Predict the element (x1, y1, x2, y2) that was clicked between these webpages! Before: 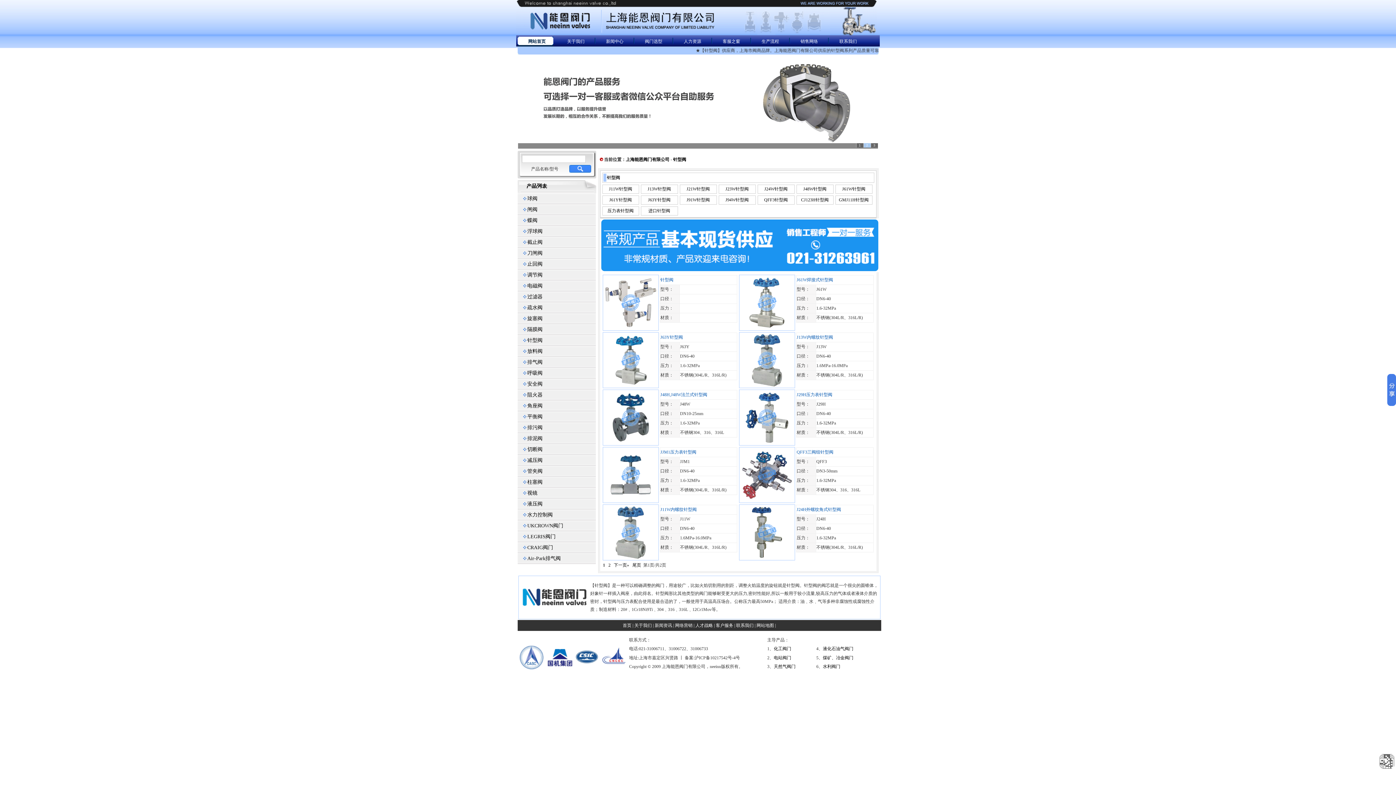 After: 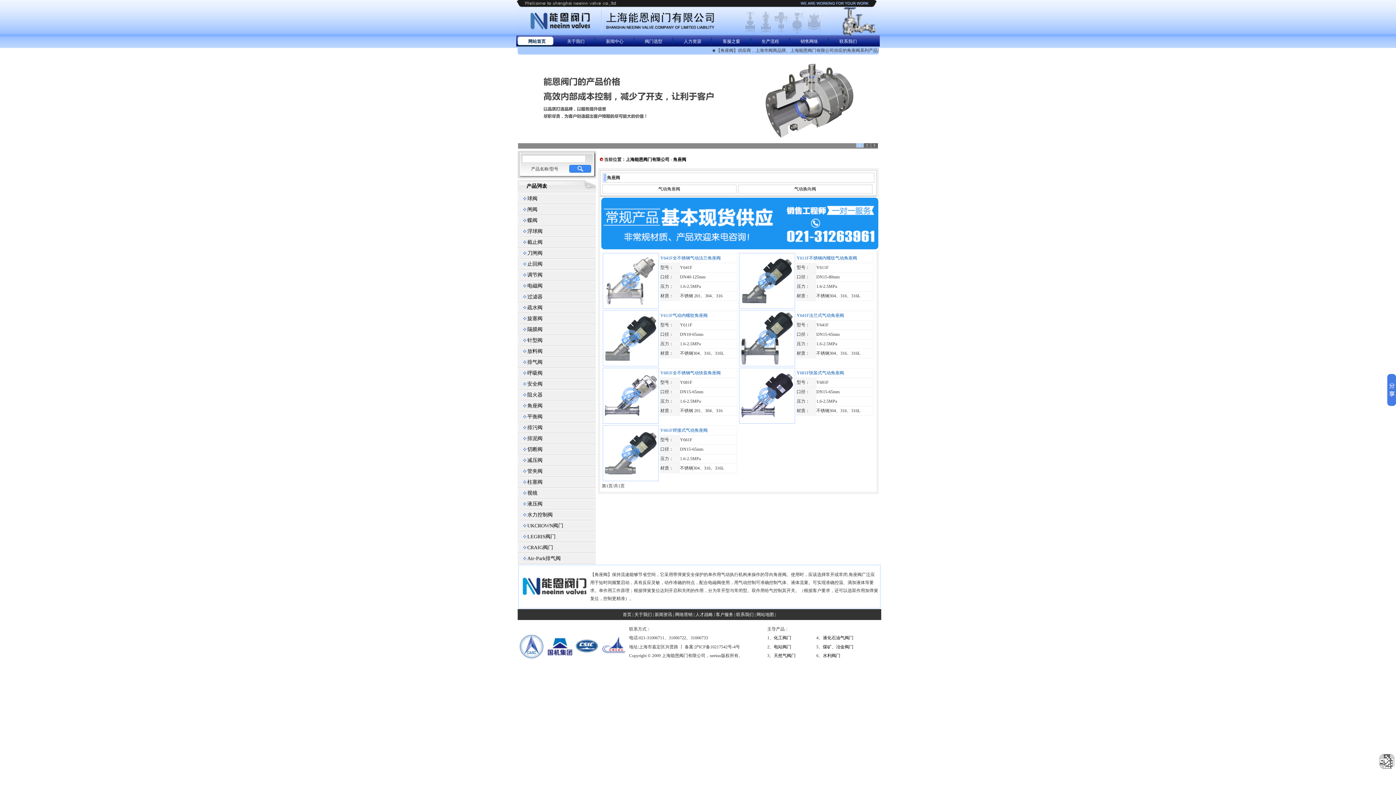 Action: bbox: (527, 403, 542, 408) label: 角座阀